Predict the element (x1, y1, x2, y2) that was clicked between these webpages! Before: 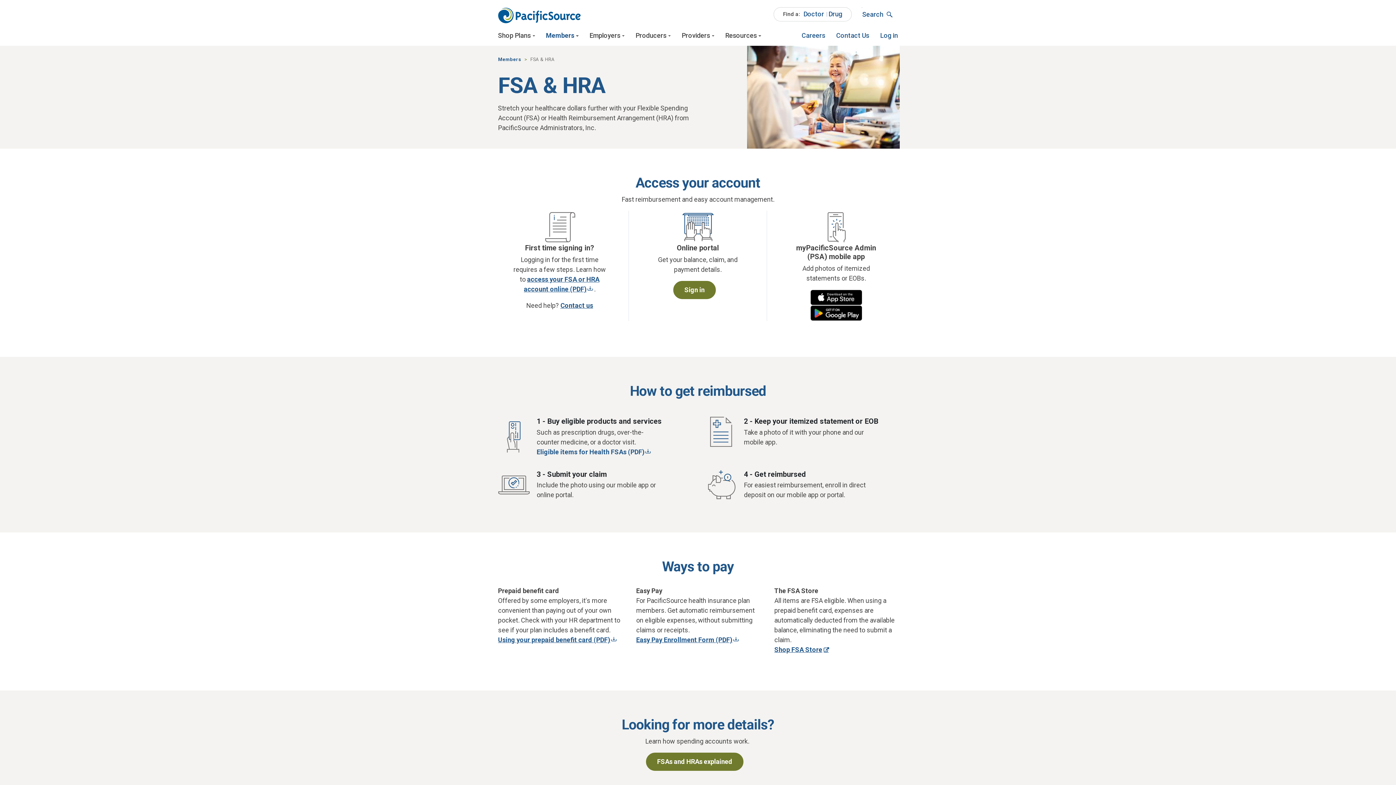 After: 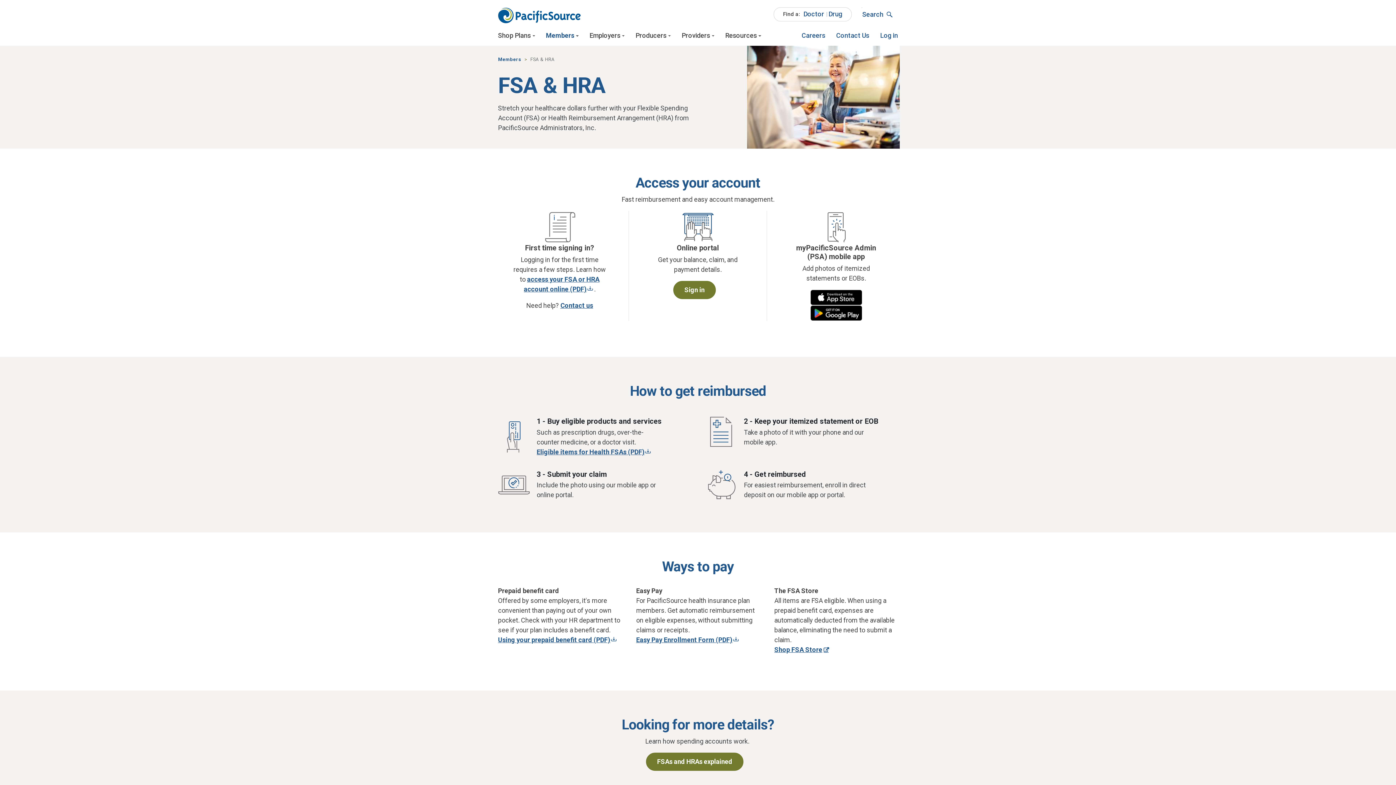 Action: label: Eligible items for Health FSAs (PDF) bbox: (536, 448, 652, 455)